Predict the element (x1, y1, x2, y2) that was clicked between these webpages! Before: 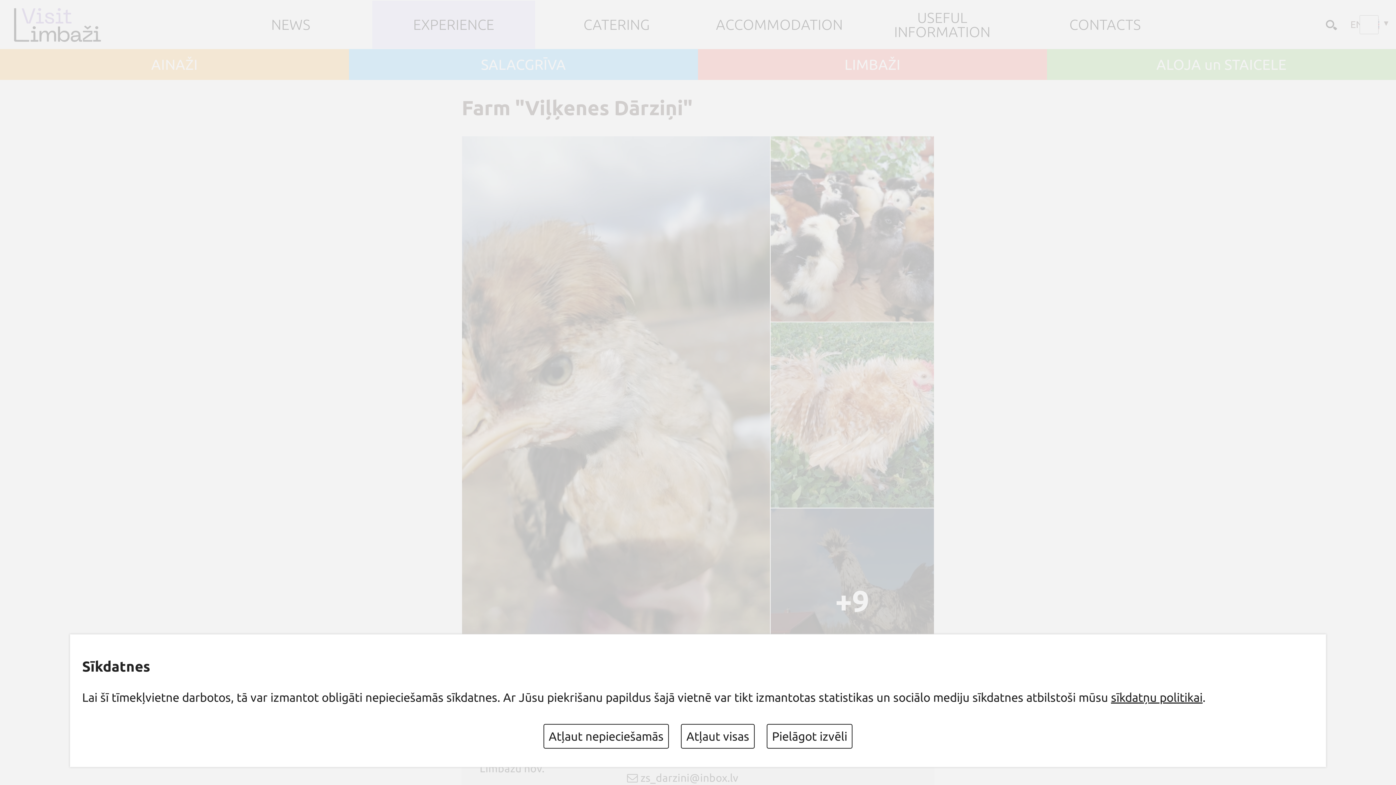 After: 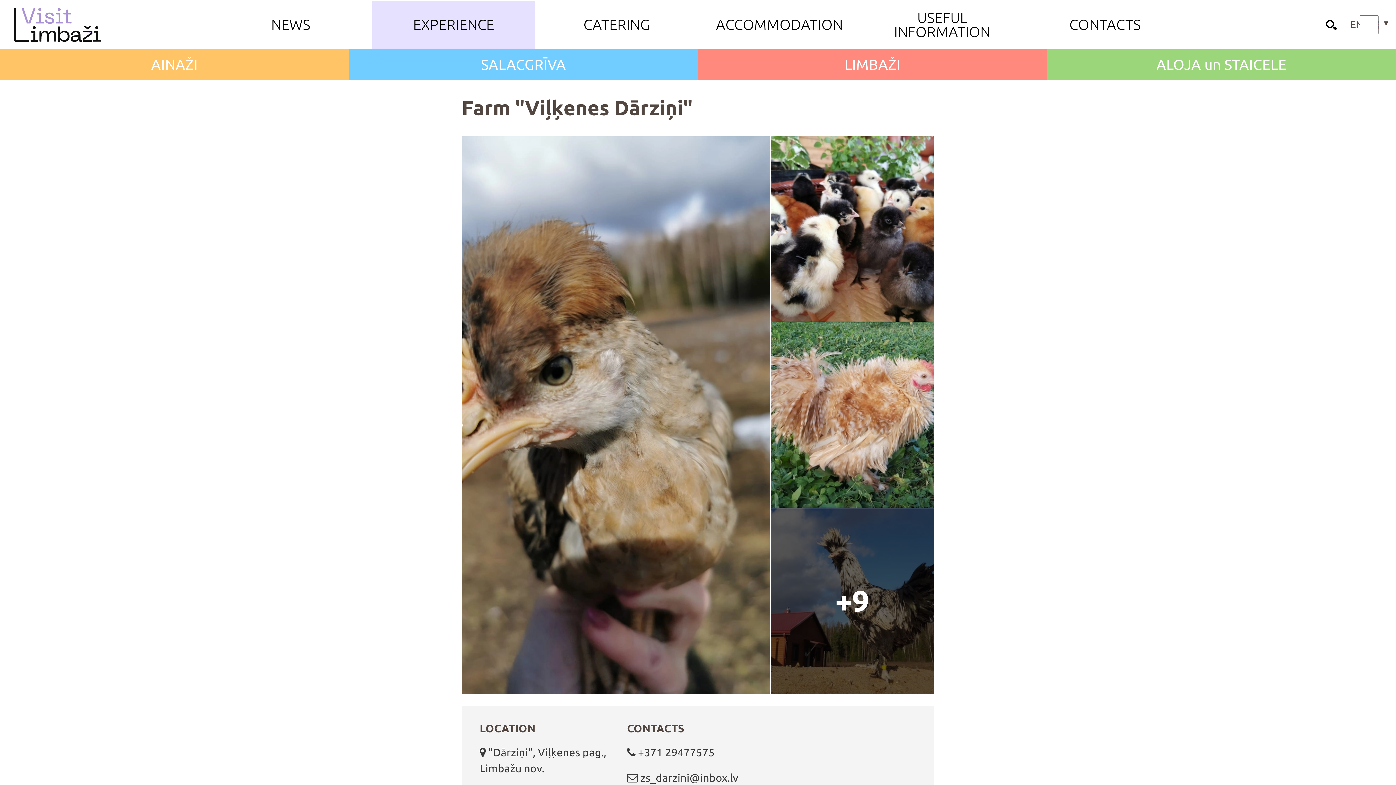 Action: label: Atļaut visas bbox: (681, 724, 754, 749)